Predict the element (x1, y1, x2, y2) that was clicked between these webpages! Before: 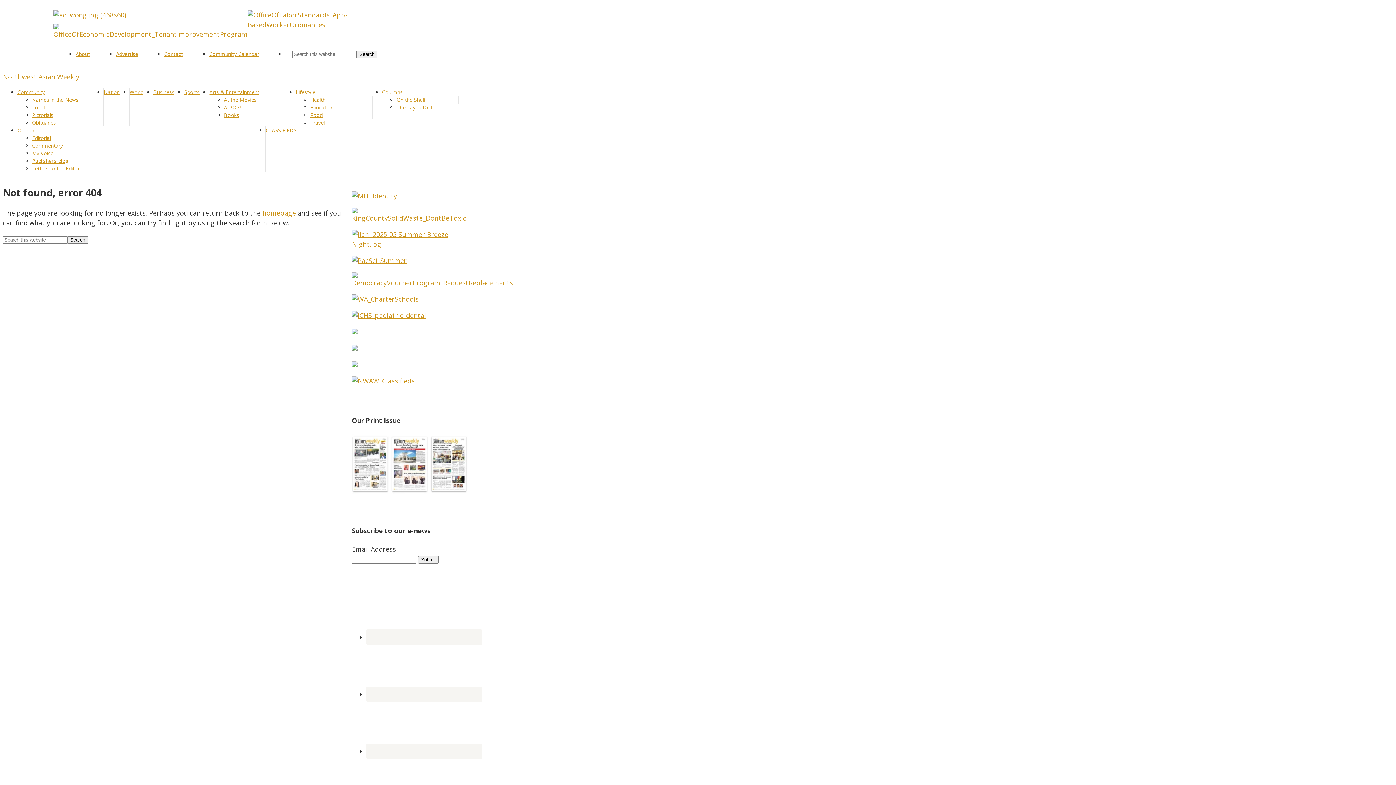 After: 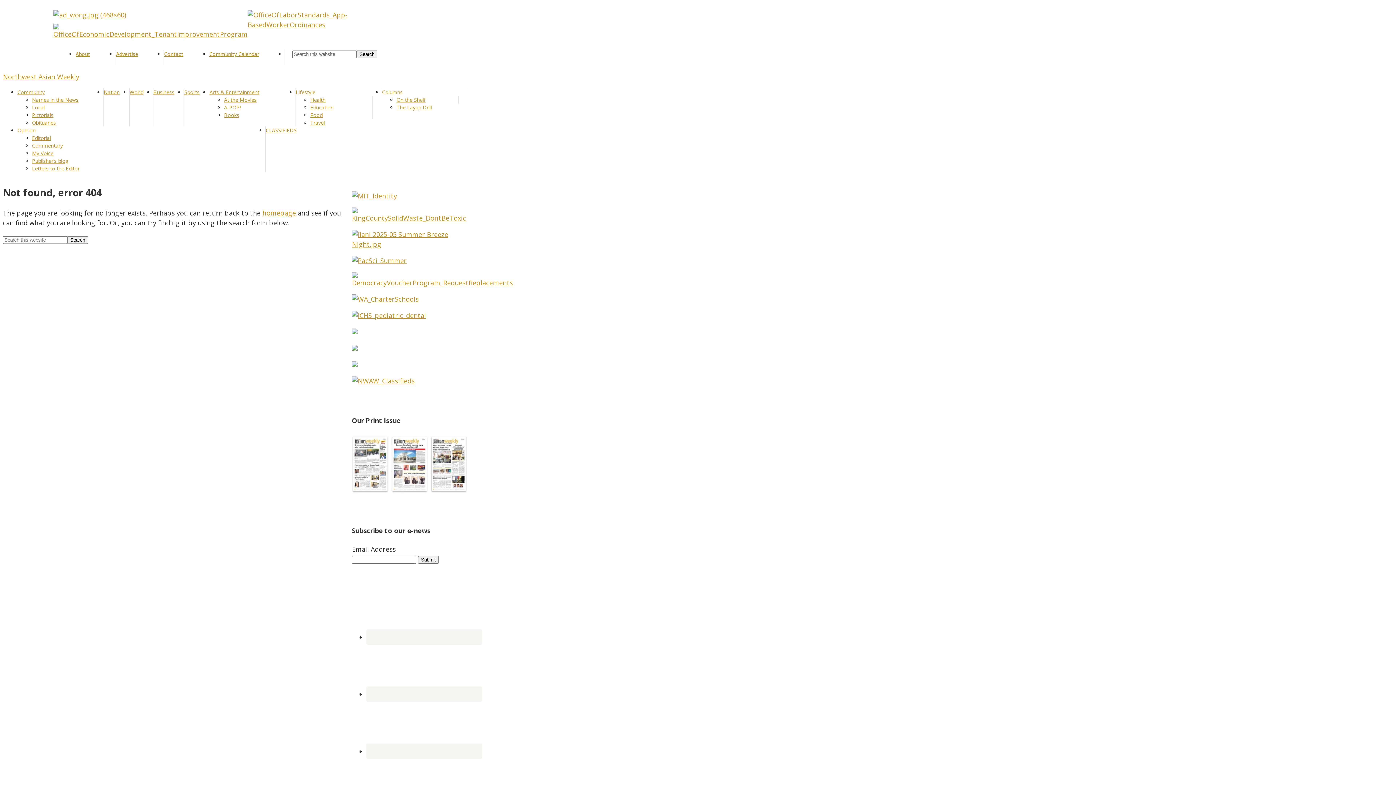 Action: label: Opinion bbox: (17, 126, 35, 133)